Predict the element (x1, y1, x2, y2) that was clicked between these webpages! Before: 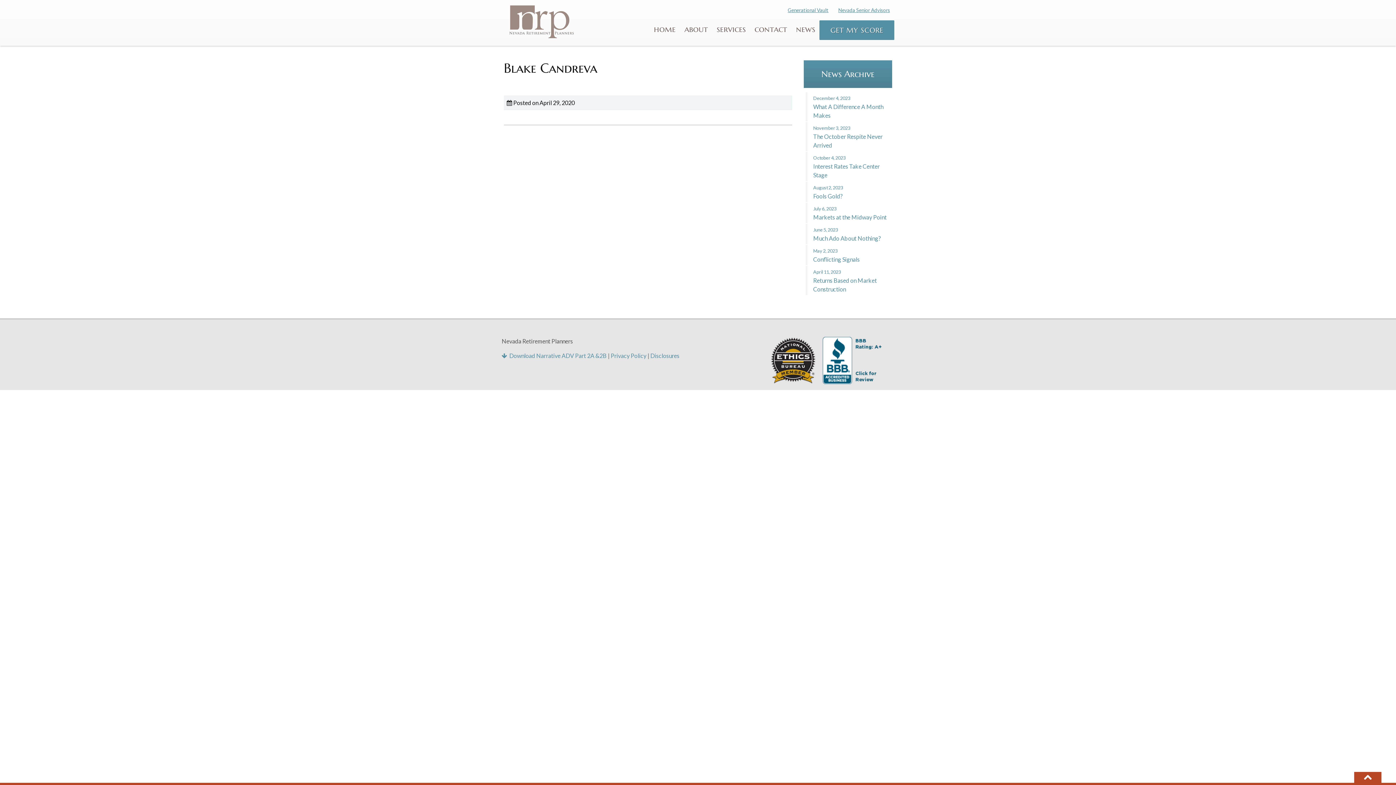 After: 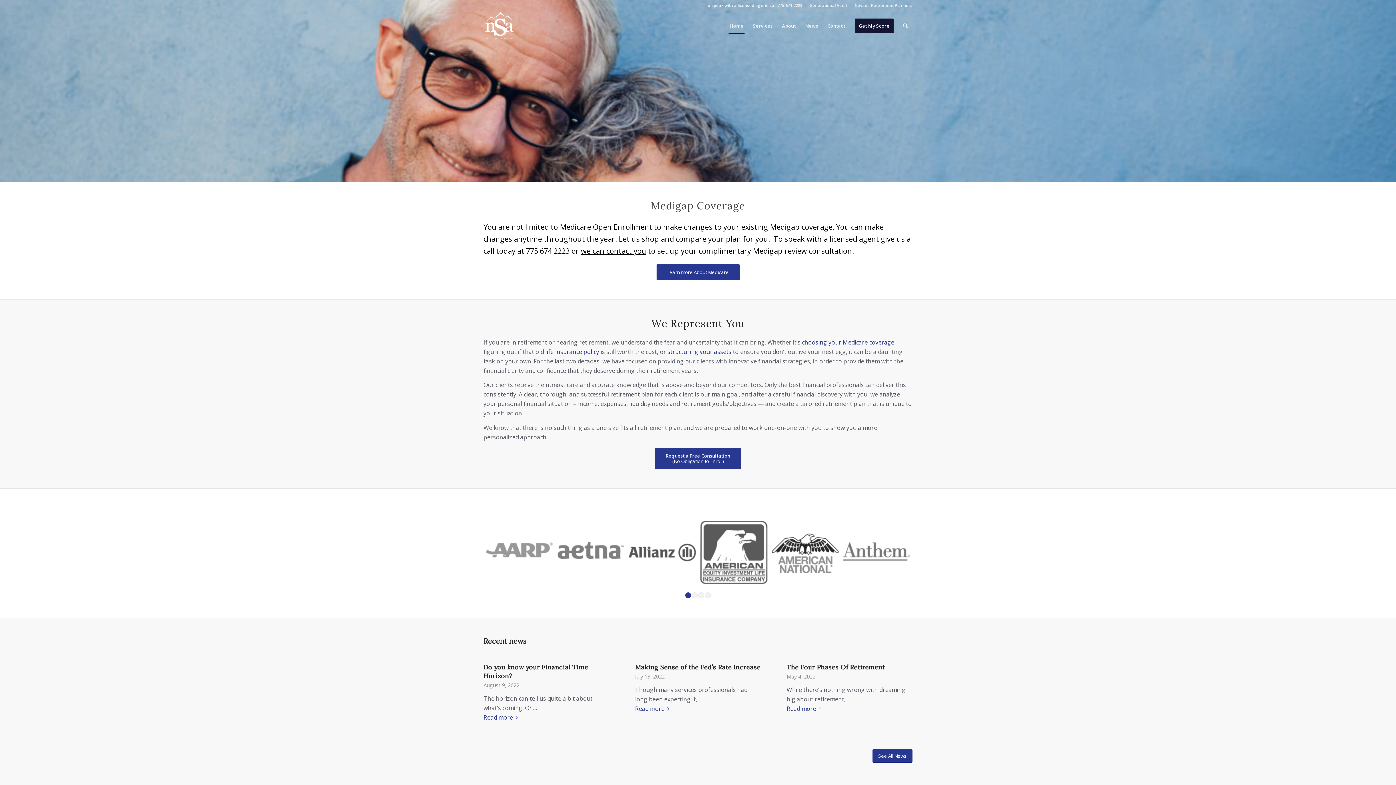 Action: bbox: (834, 3, 894, 16) label: Nevada Senior Advisors